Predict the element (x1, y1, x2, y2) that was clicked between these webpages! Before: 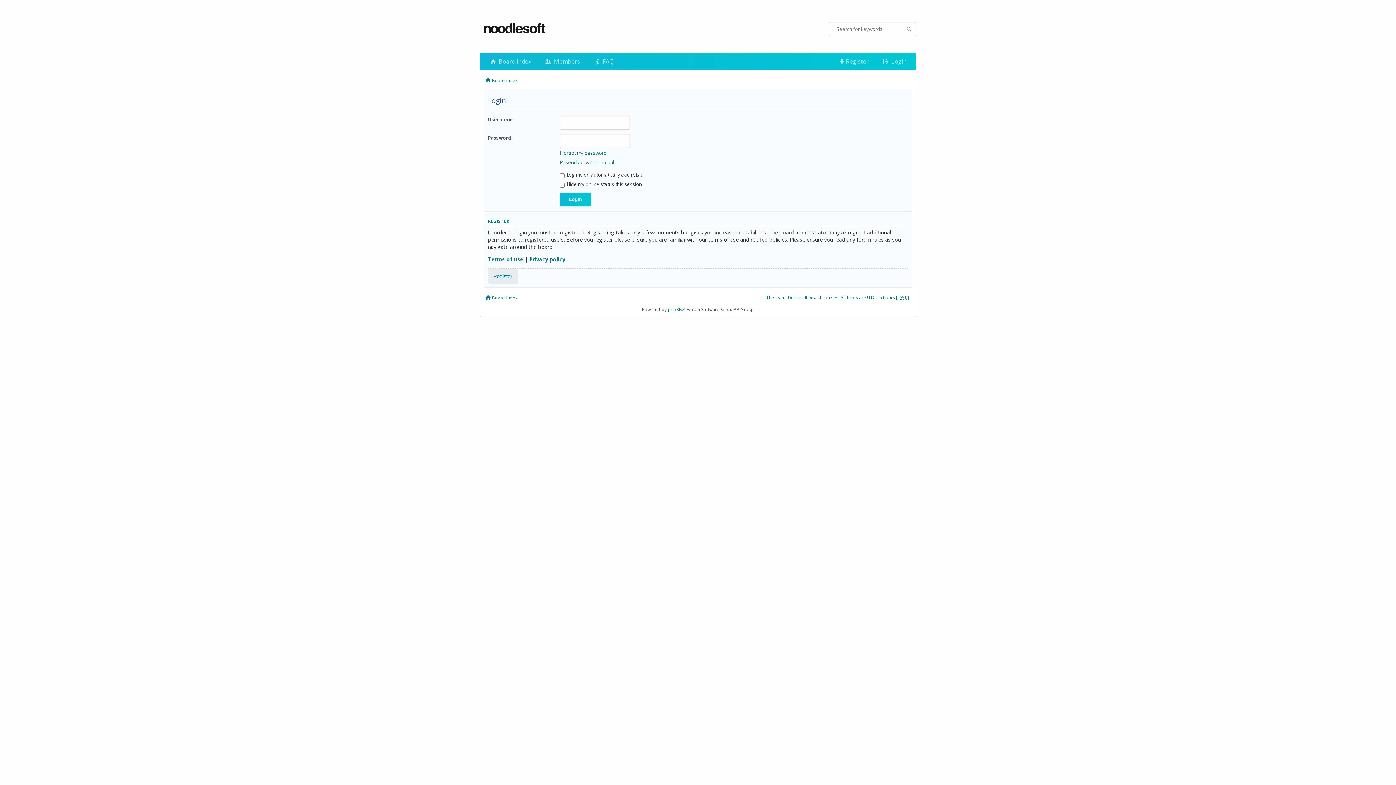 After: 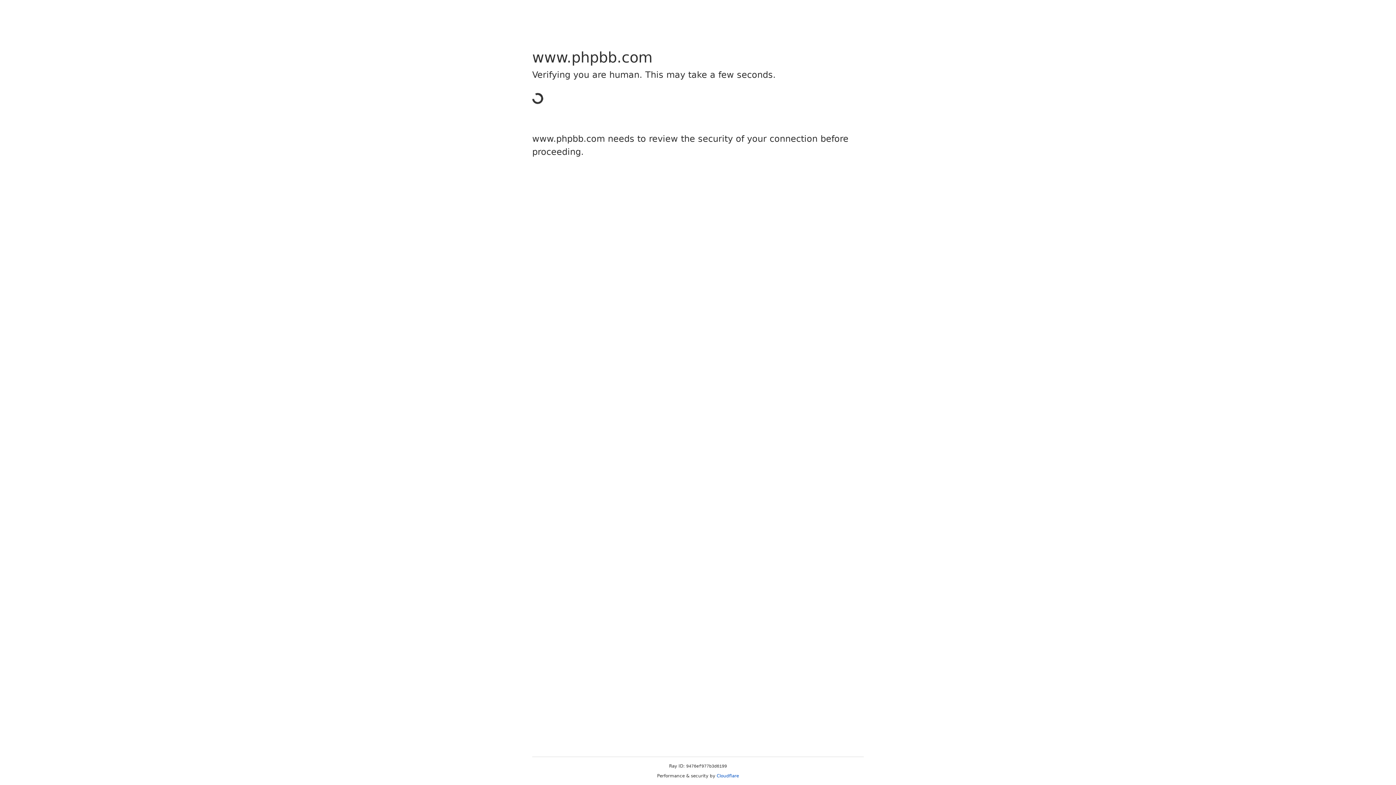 Action: bbox: (668, 306, 682, 312) label: phpBB